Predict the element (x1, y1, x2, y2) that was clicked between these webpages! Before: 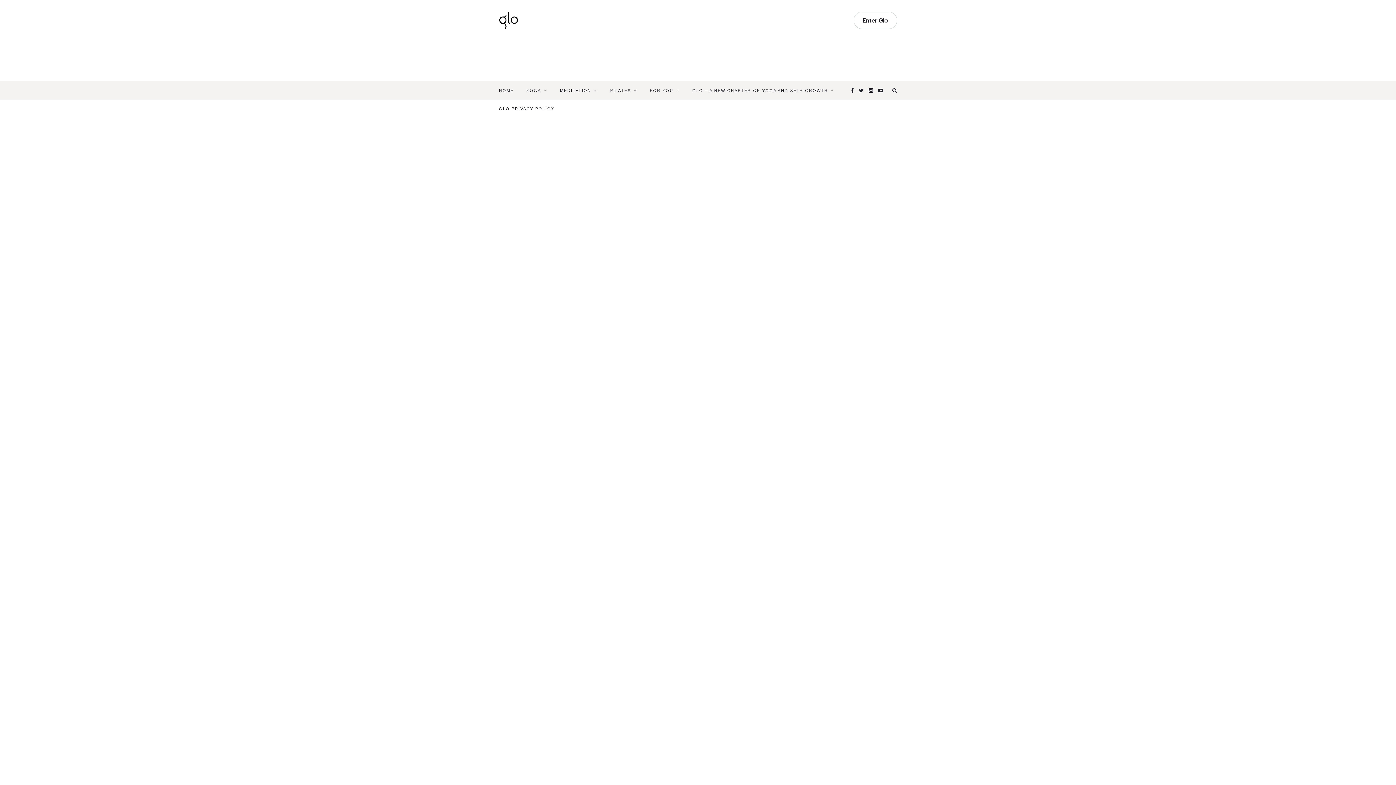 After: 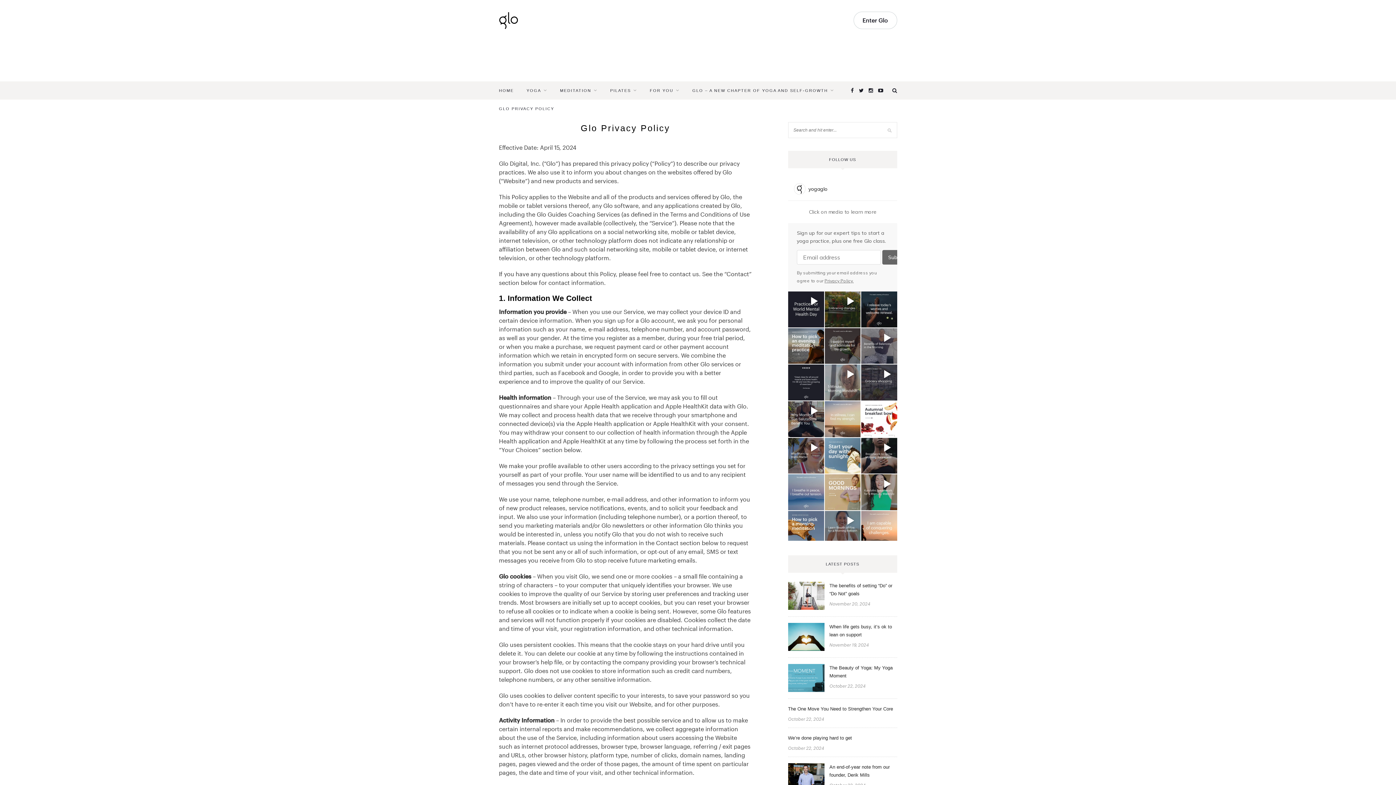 Action: bbox: (499, 99, 554, 117) label: GLO PRIVACY POLICY